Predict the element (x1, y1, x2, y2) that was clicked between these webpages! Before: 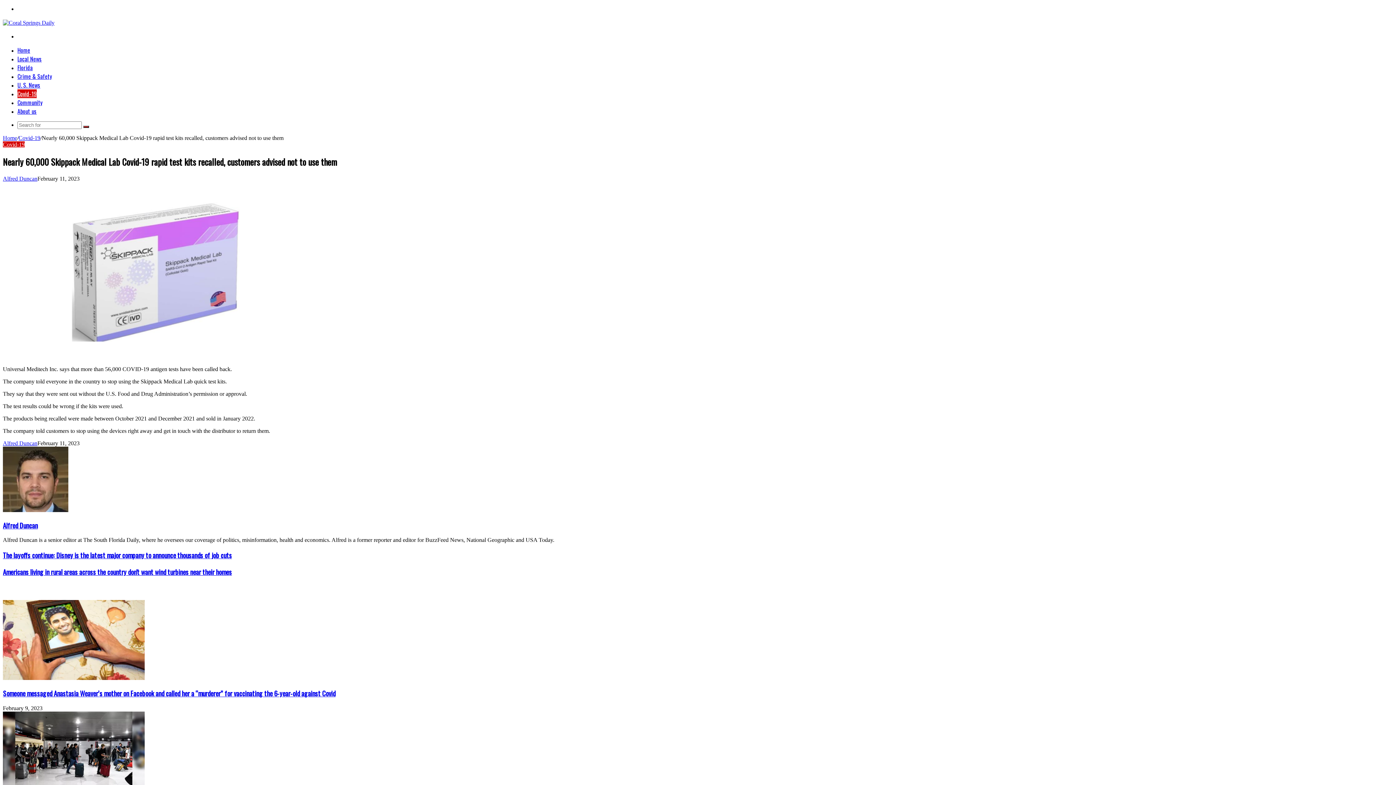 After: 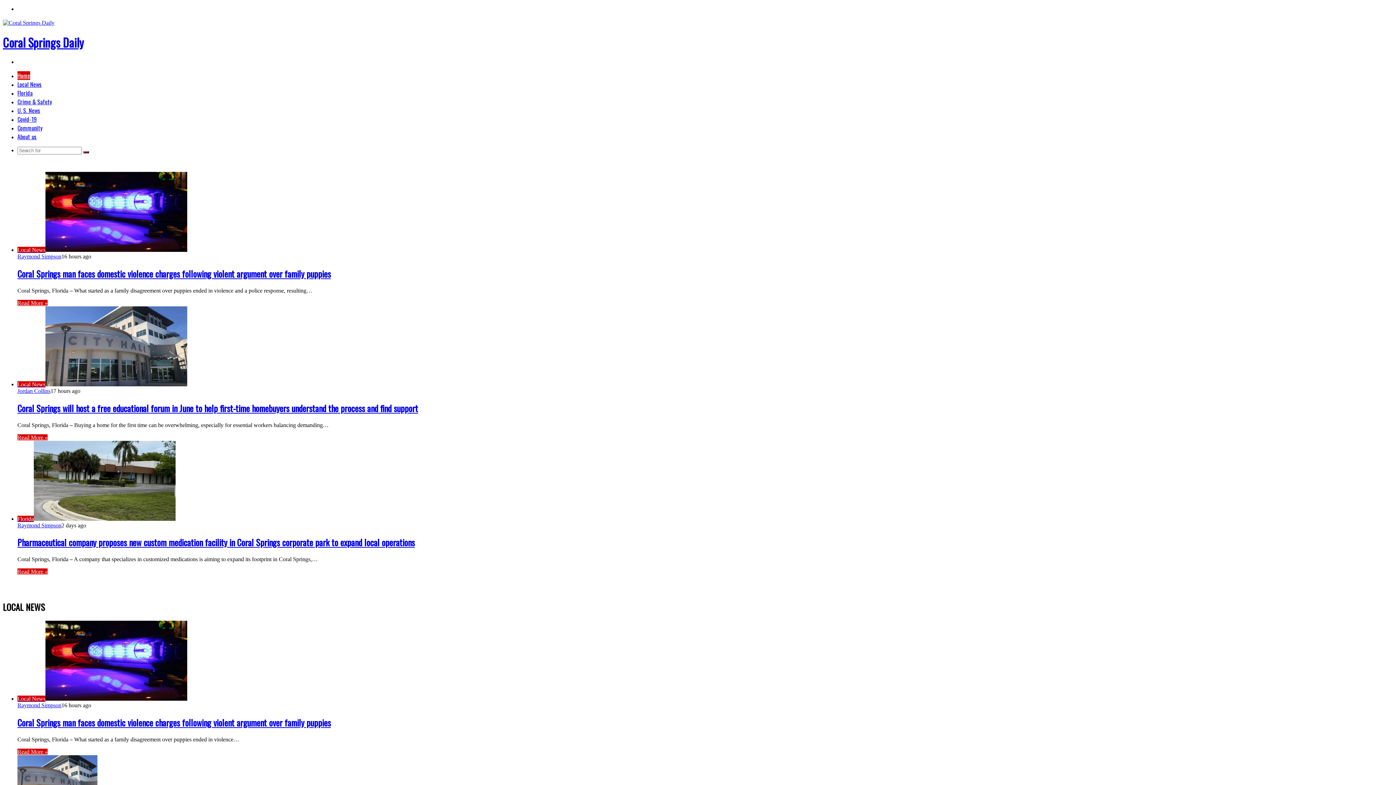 Action: bbox: (2, 19, 54, 25)